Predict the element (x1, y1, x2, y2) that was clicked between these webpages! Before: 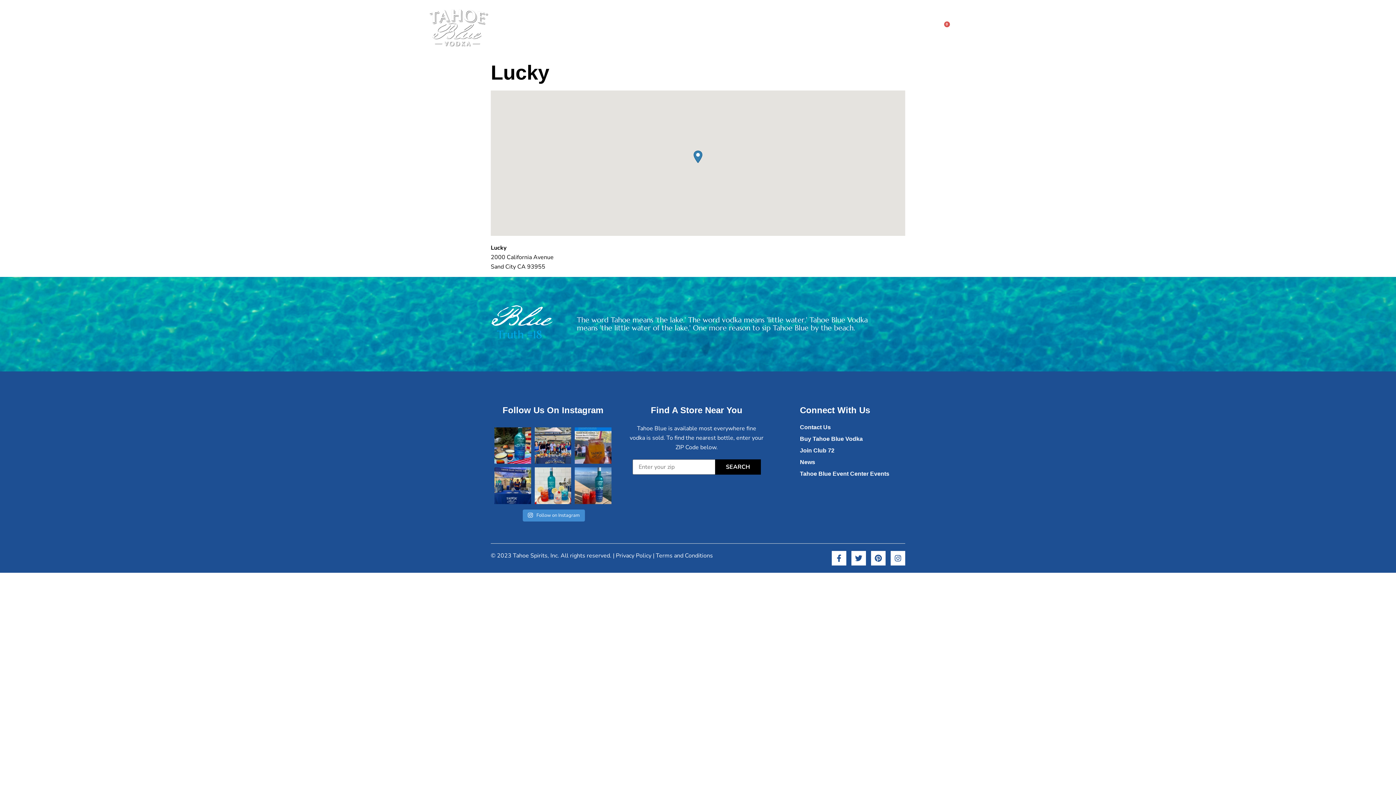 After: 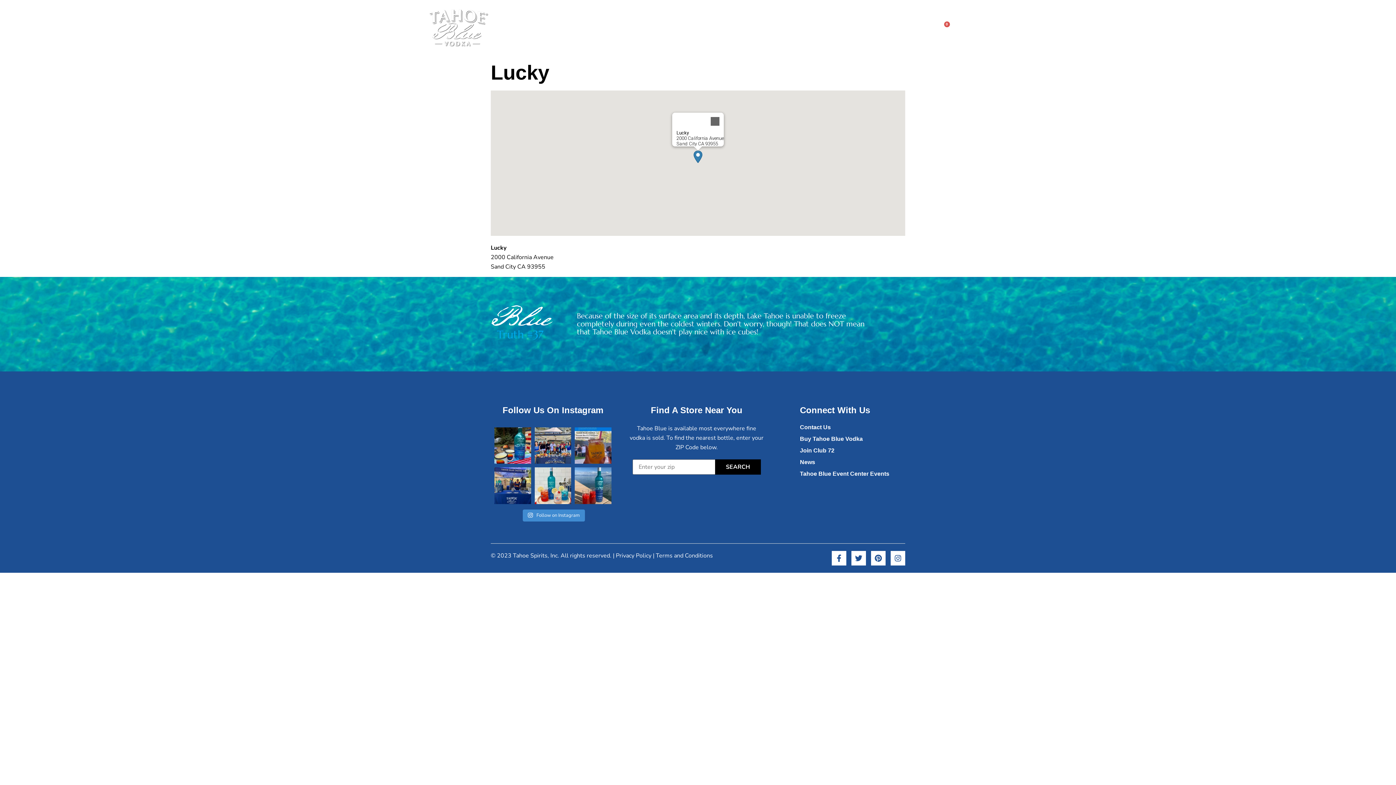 Action: label: Lucky bbox: (693, 150, 702, 163)